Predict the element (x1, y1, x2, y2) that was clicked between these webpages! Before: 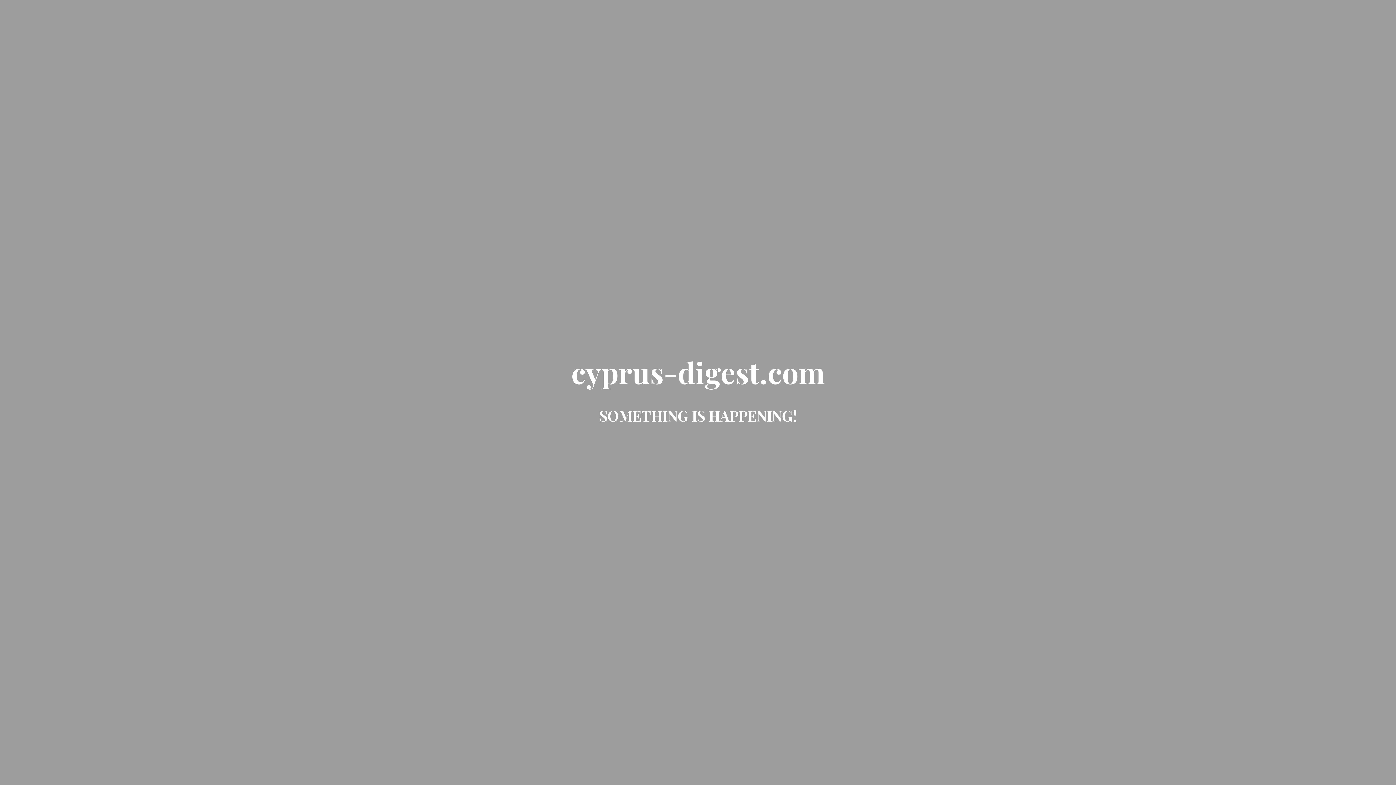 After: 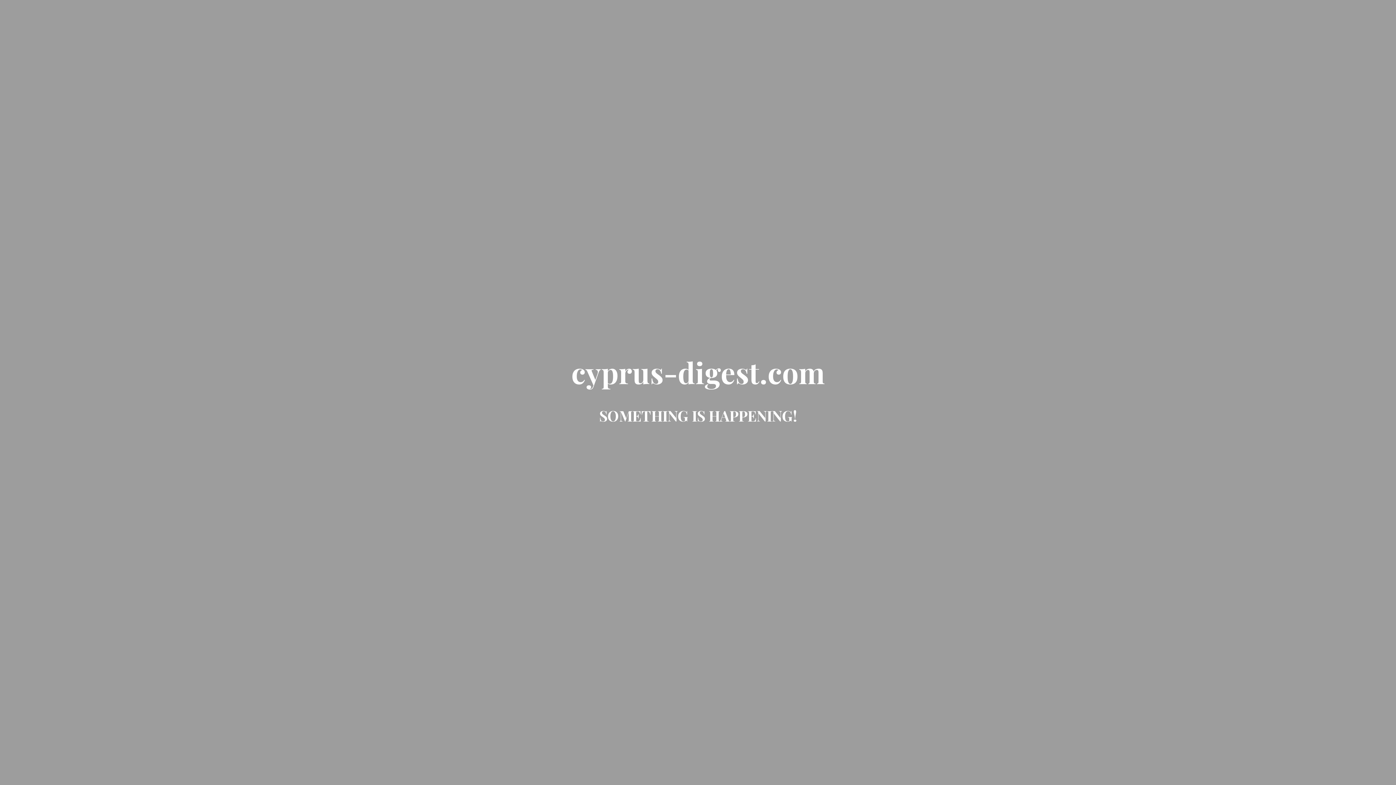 Action: label: cyprus-digest.com bbox: (571, 370, 824, 388)